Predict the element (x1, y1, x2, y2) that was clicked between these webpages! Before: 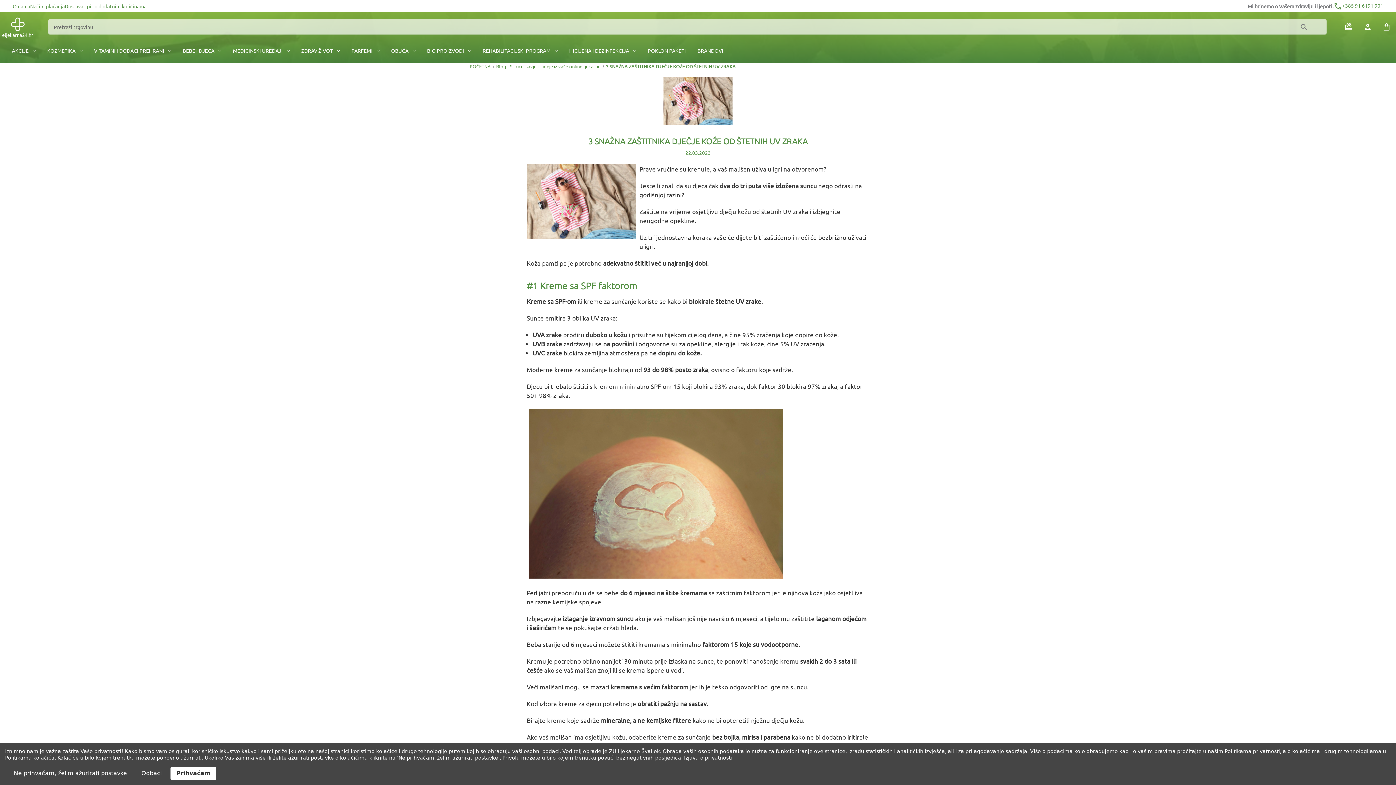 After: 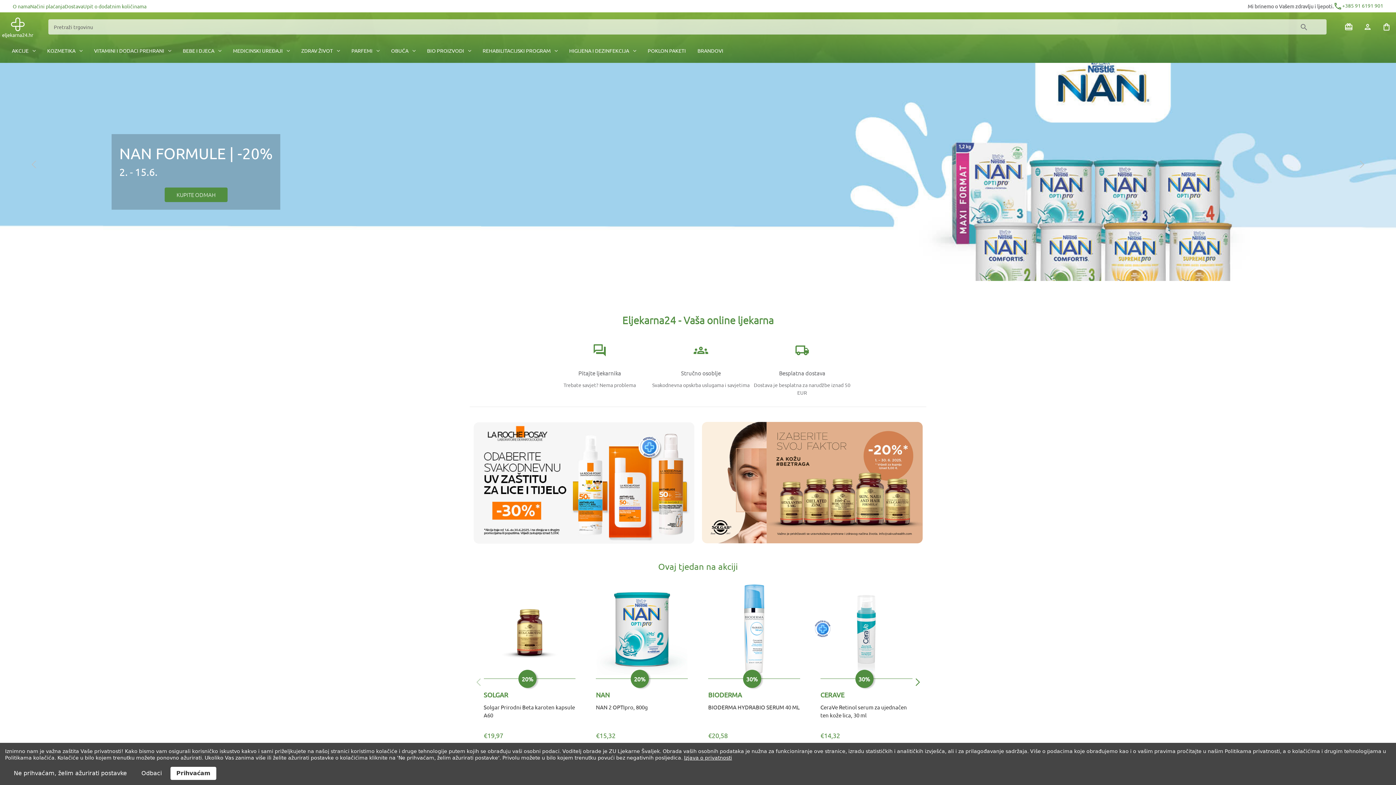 Action: bbox: (0, 17, 35, 37)